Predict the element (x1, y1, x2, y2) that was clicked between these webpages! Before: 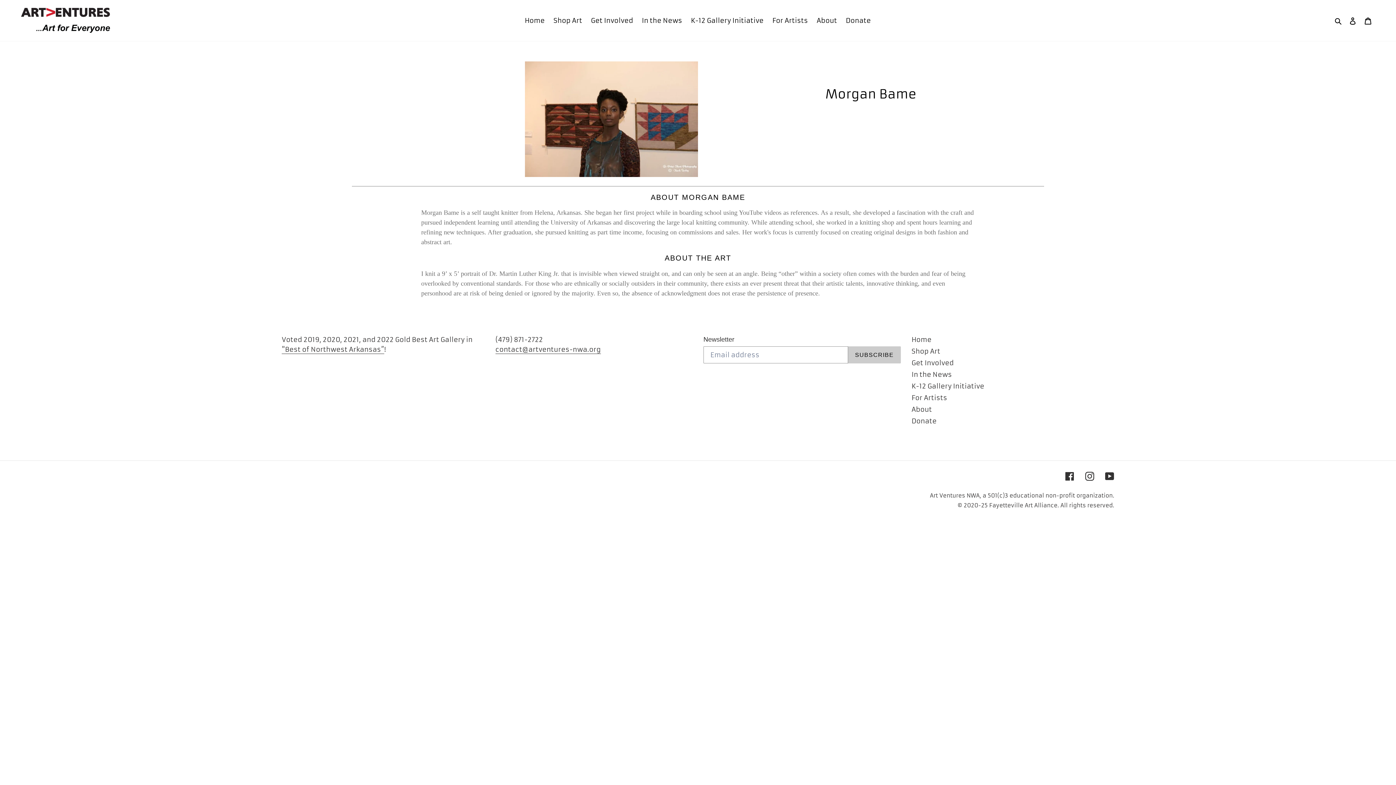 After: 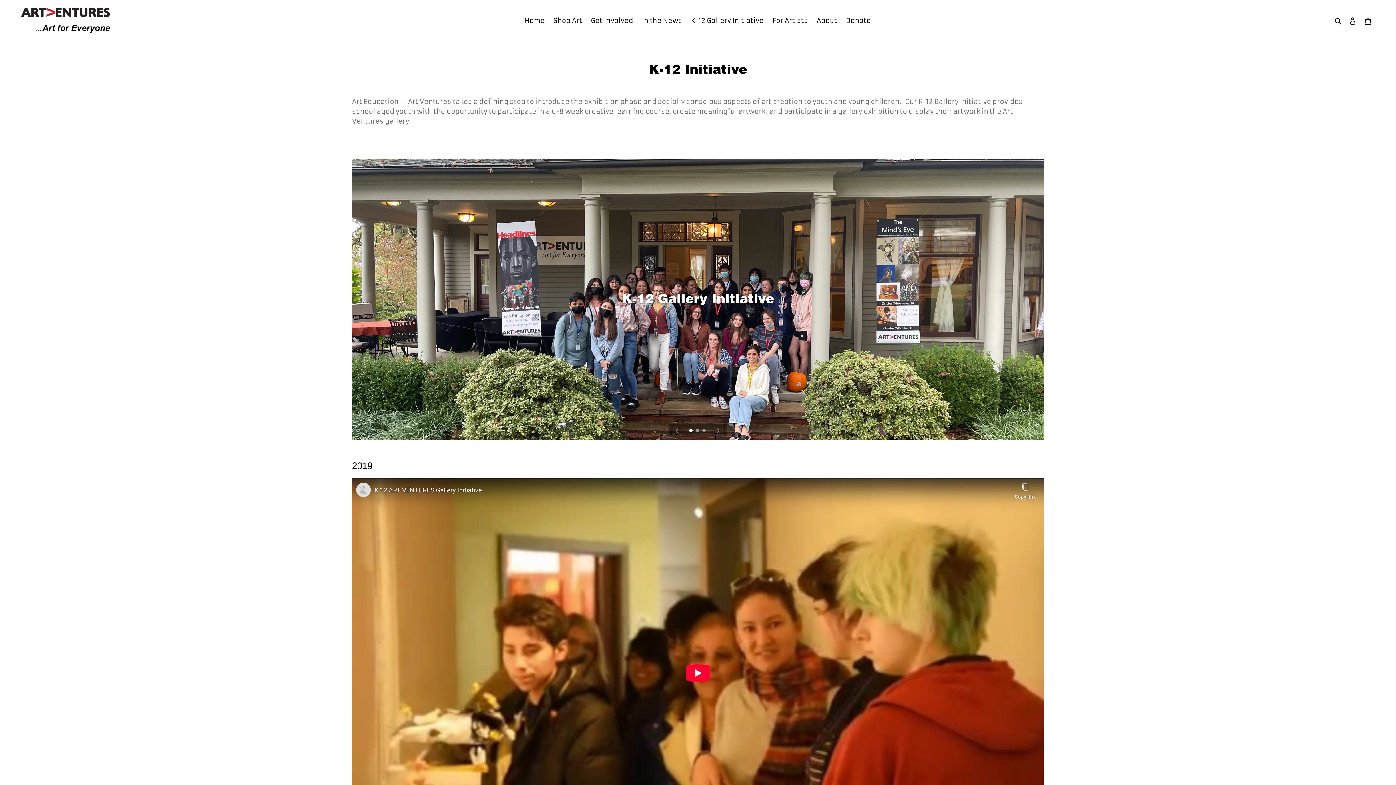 Action: label: K-12 Gallery Initiative bbox: (687, 14, 767, 26)